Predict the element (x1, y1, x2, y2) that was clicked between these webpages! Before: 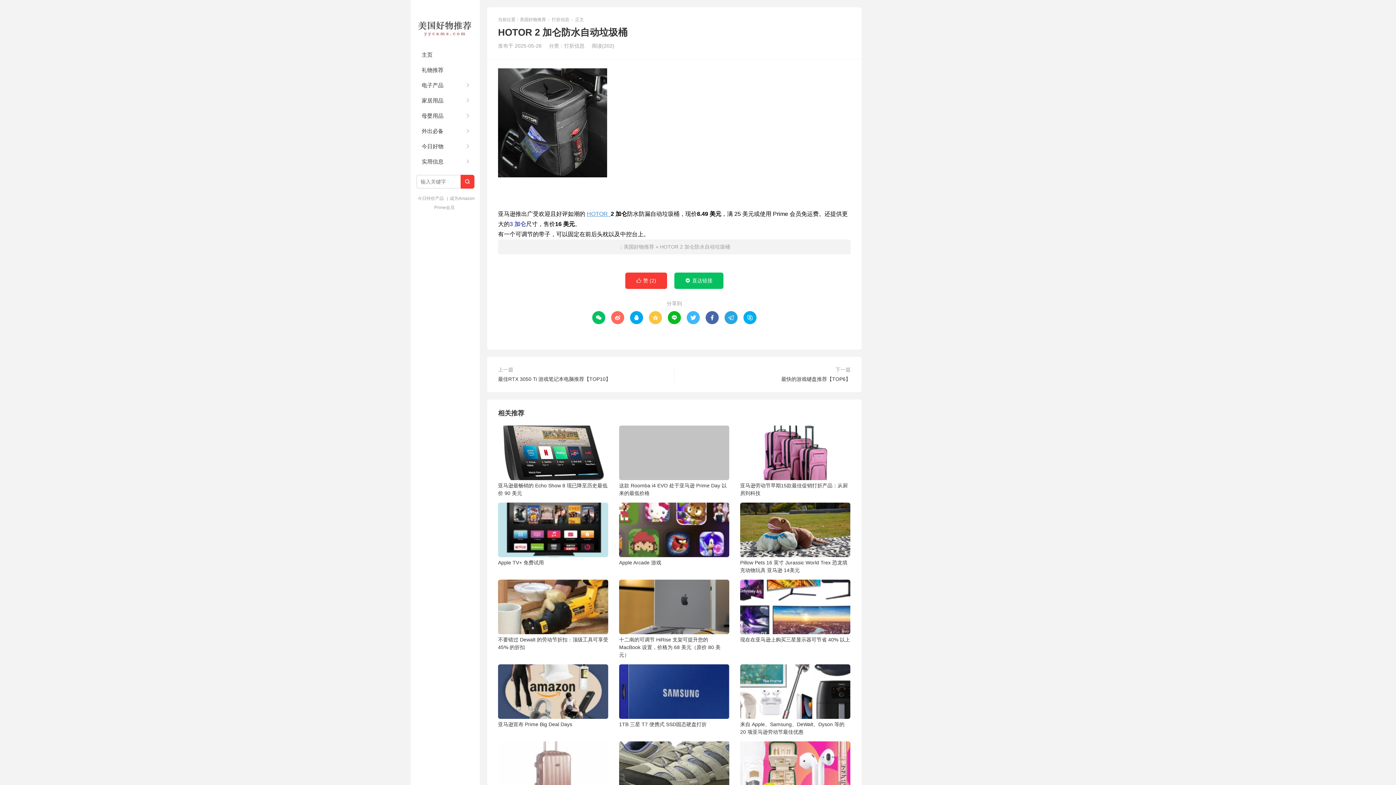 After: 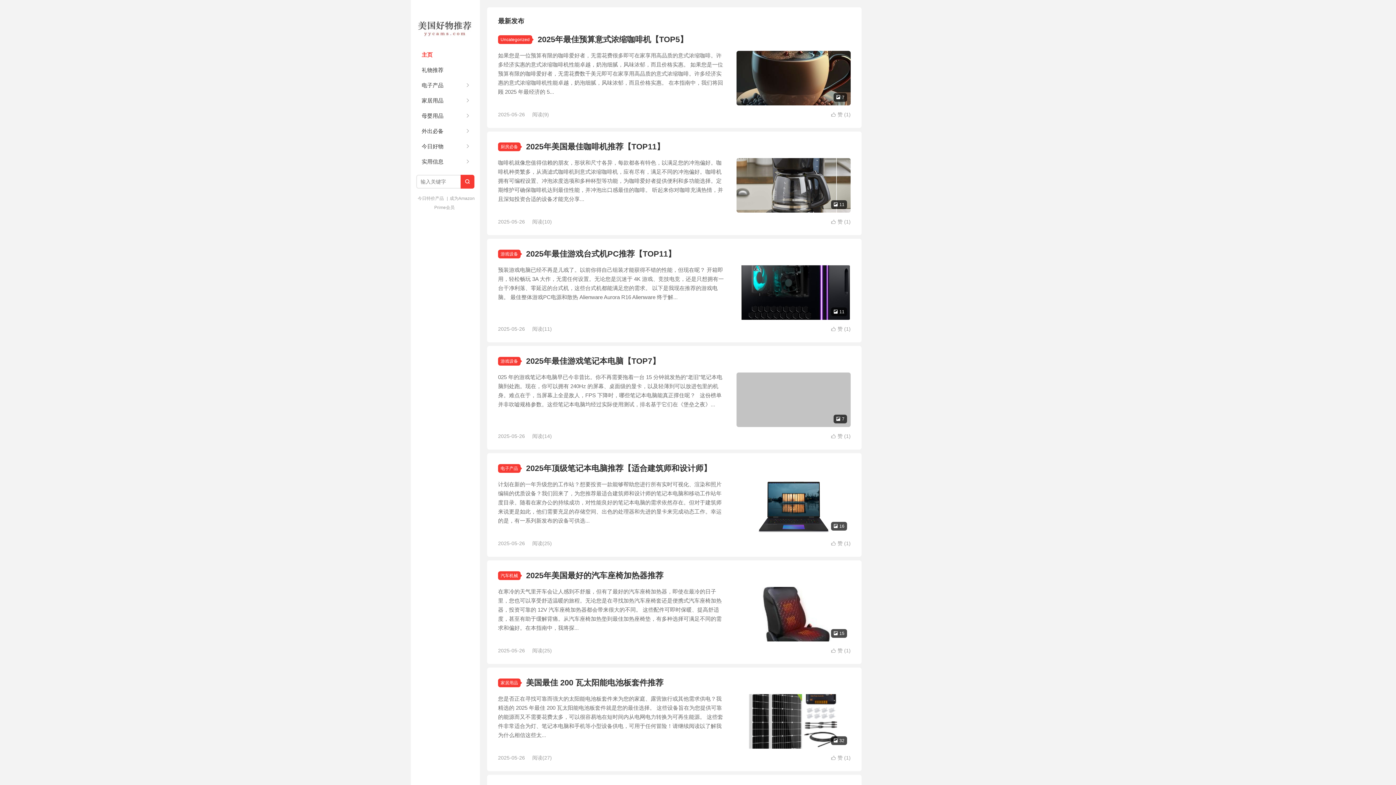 Action: label: 美国好物推荐 bbox: (410, 0, 480, 43)